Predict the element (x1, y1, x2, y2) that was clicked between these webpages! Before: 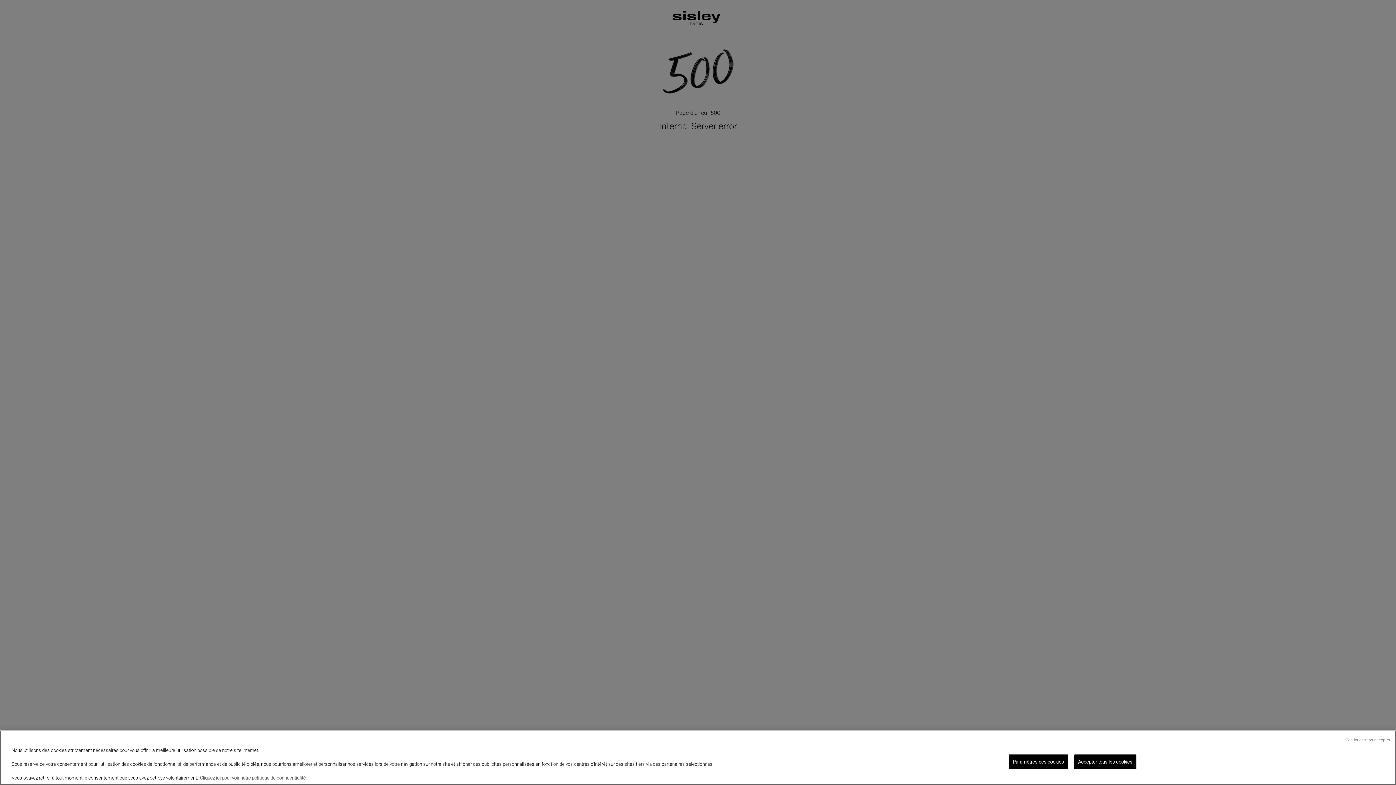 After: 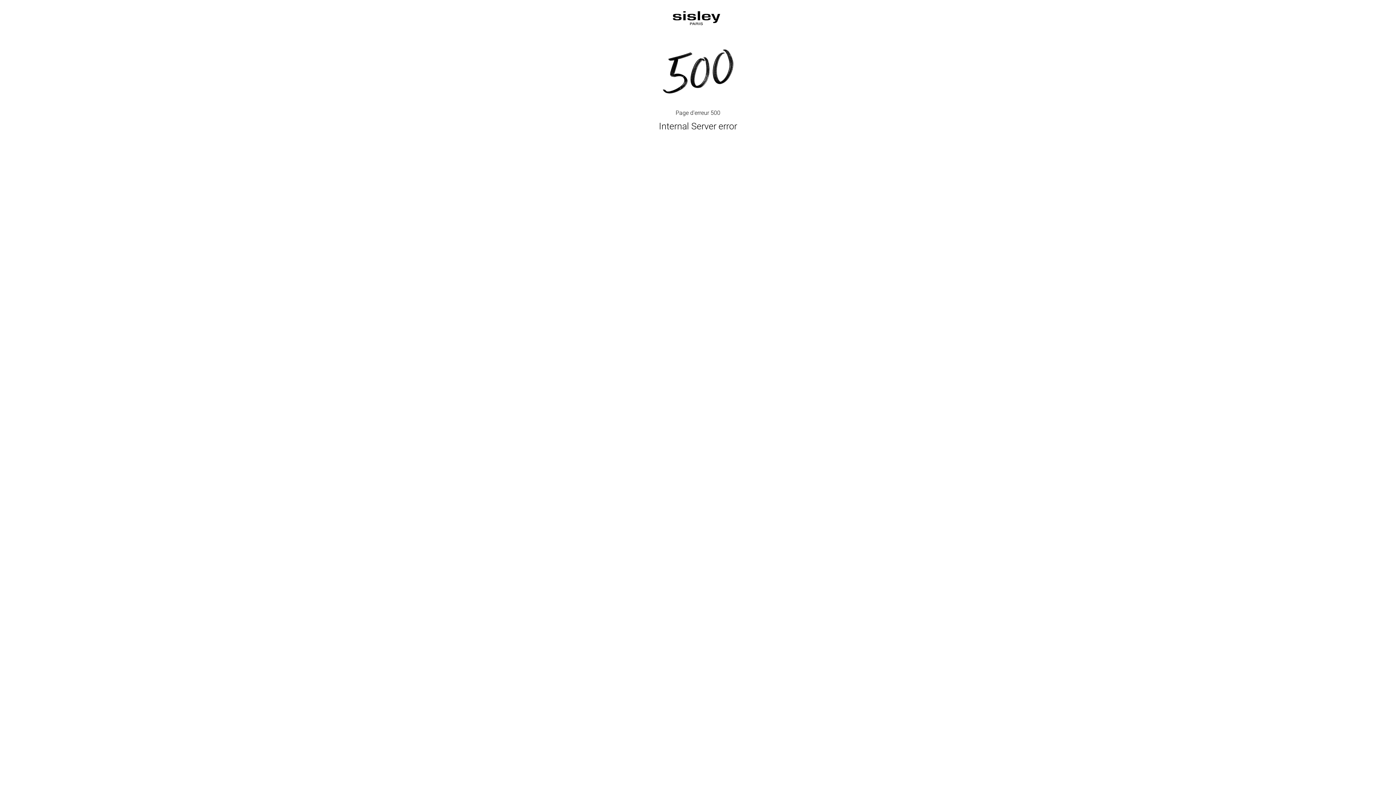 Action: label: Continuer sans accepter bbox: (1345, 737, 1390, 743)